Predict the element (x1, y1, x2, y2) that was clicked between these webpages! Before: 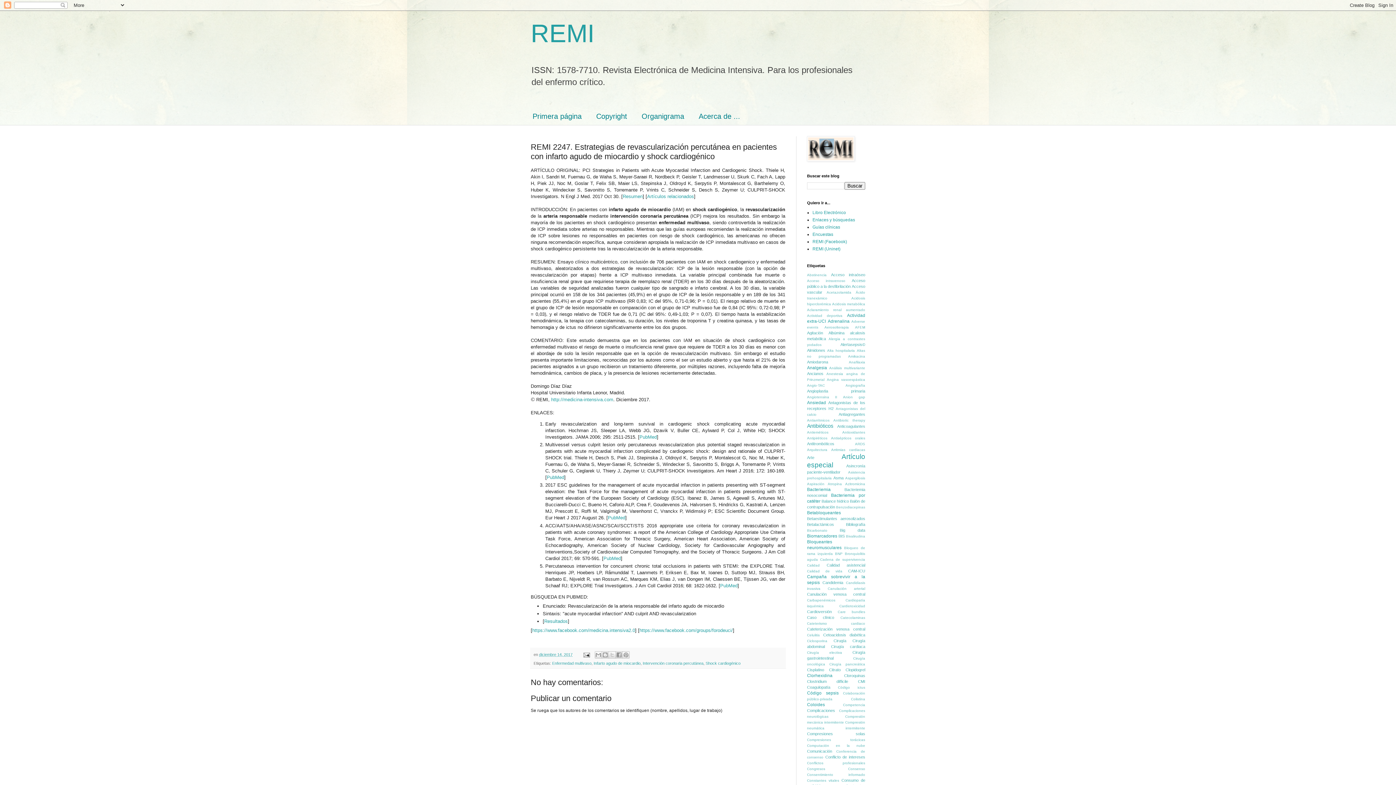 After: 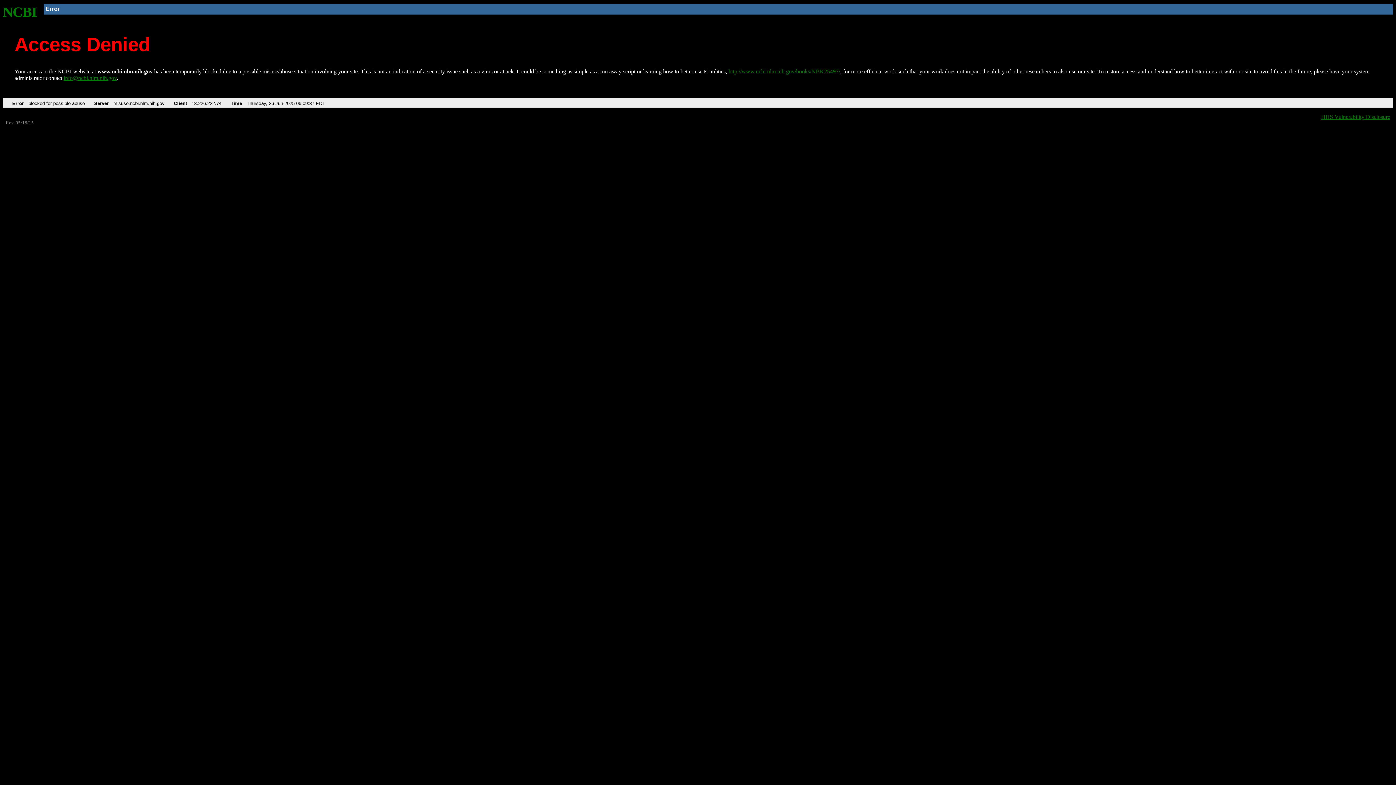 Action: label: PubMed bbox: (720, 583, 737, 588)